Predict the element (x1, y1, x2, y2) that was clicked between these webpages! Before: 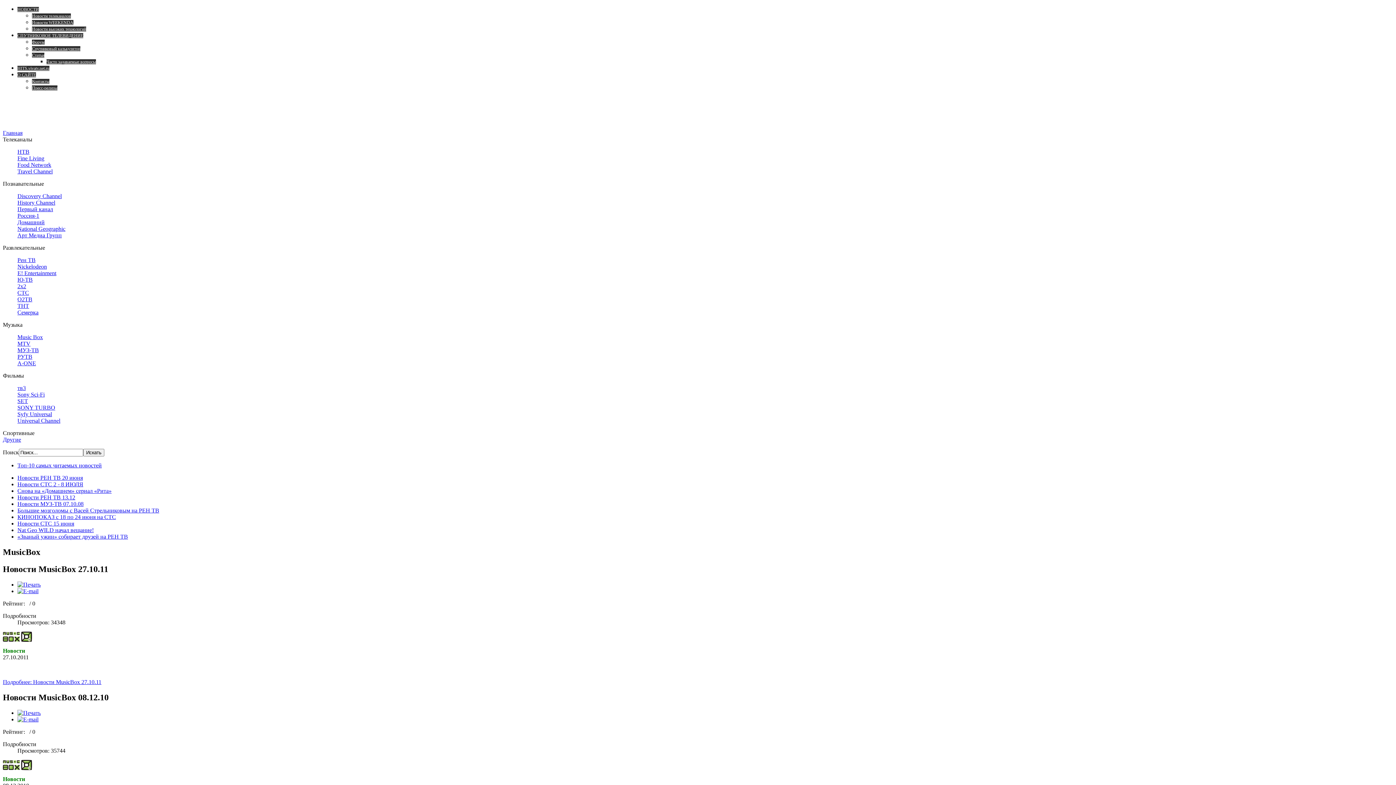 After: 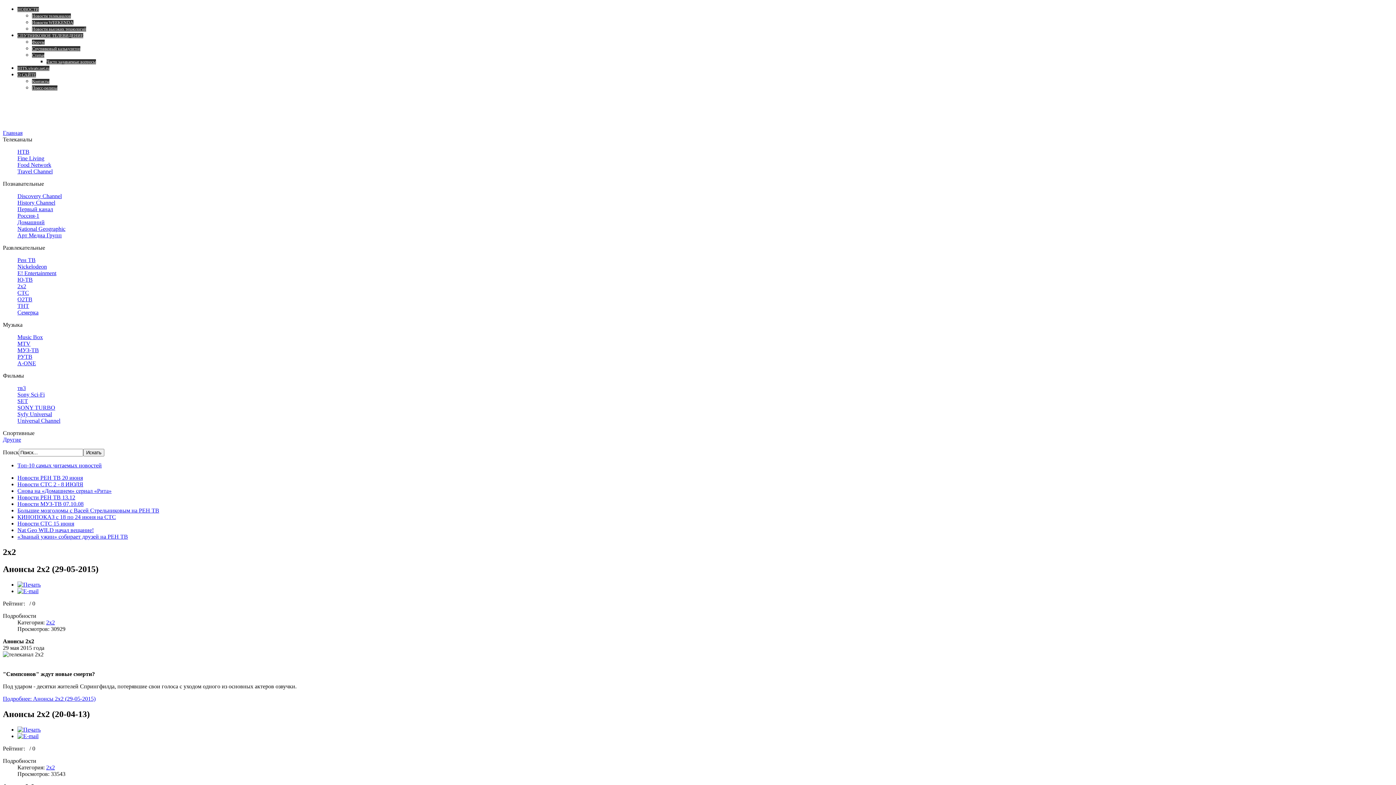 Action: label: 2x2 bbox: (17, 283, 26, 289)